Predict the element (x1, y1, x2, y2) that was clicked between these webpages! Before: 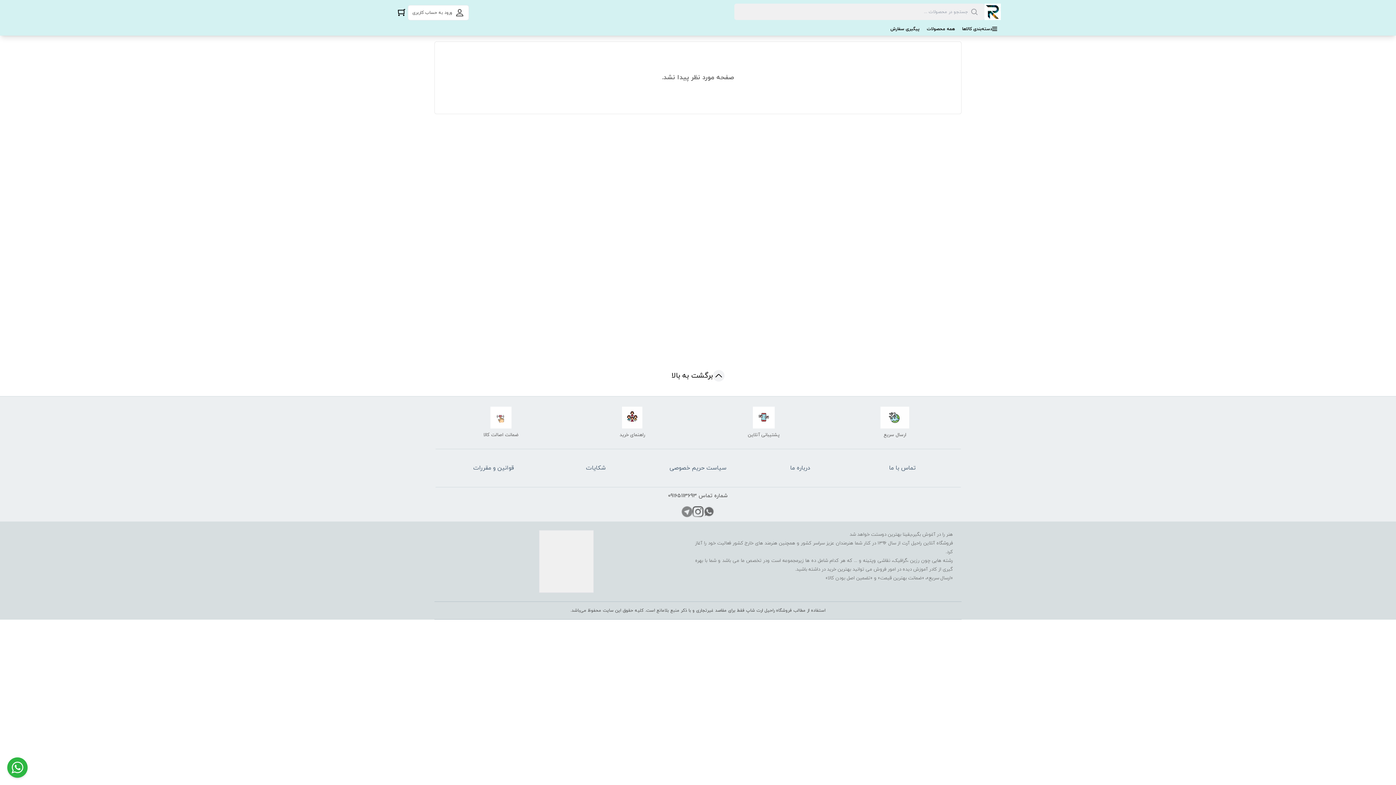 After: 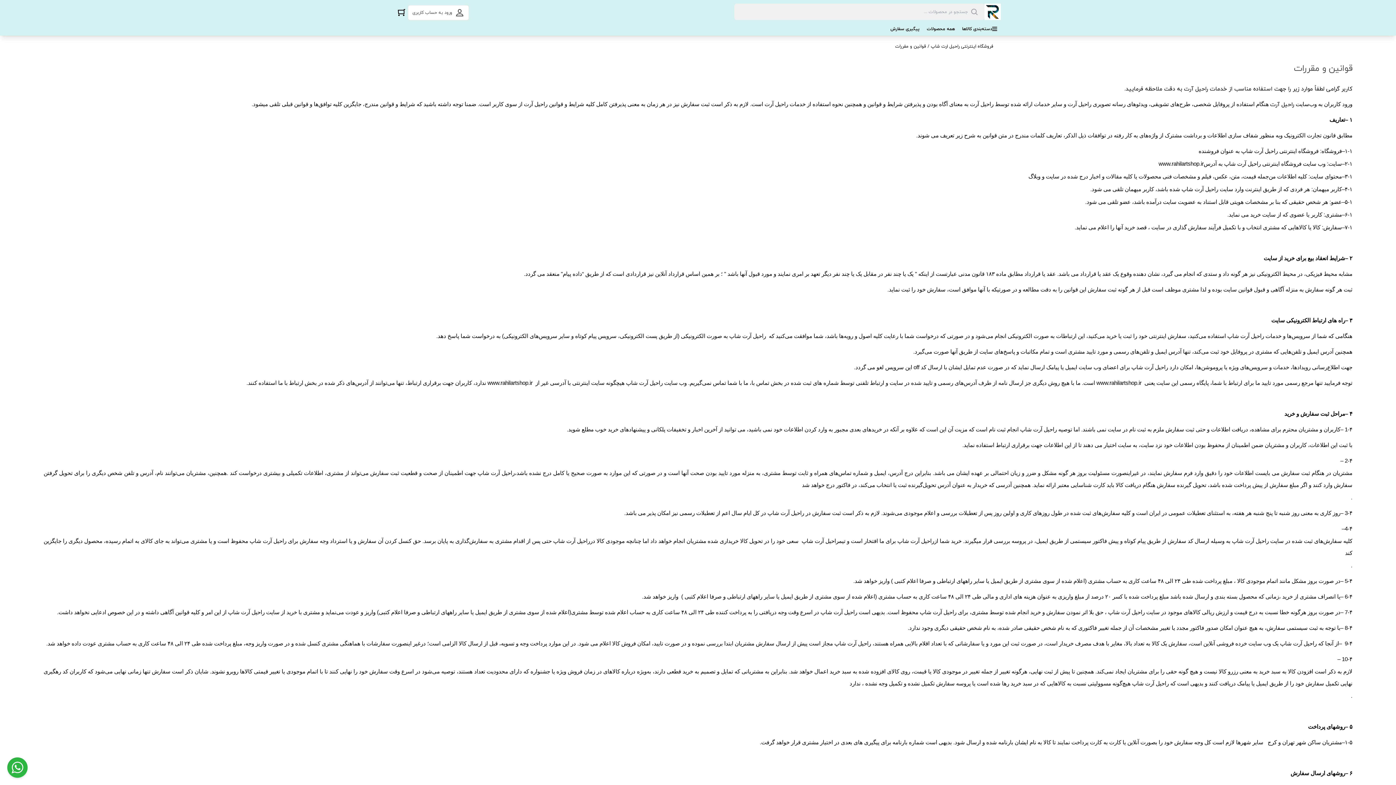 Action: bbox: (473, 464, 514, 472) label: قوانین و مقررات